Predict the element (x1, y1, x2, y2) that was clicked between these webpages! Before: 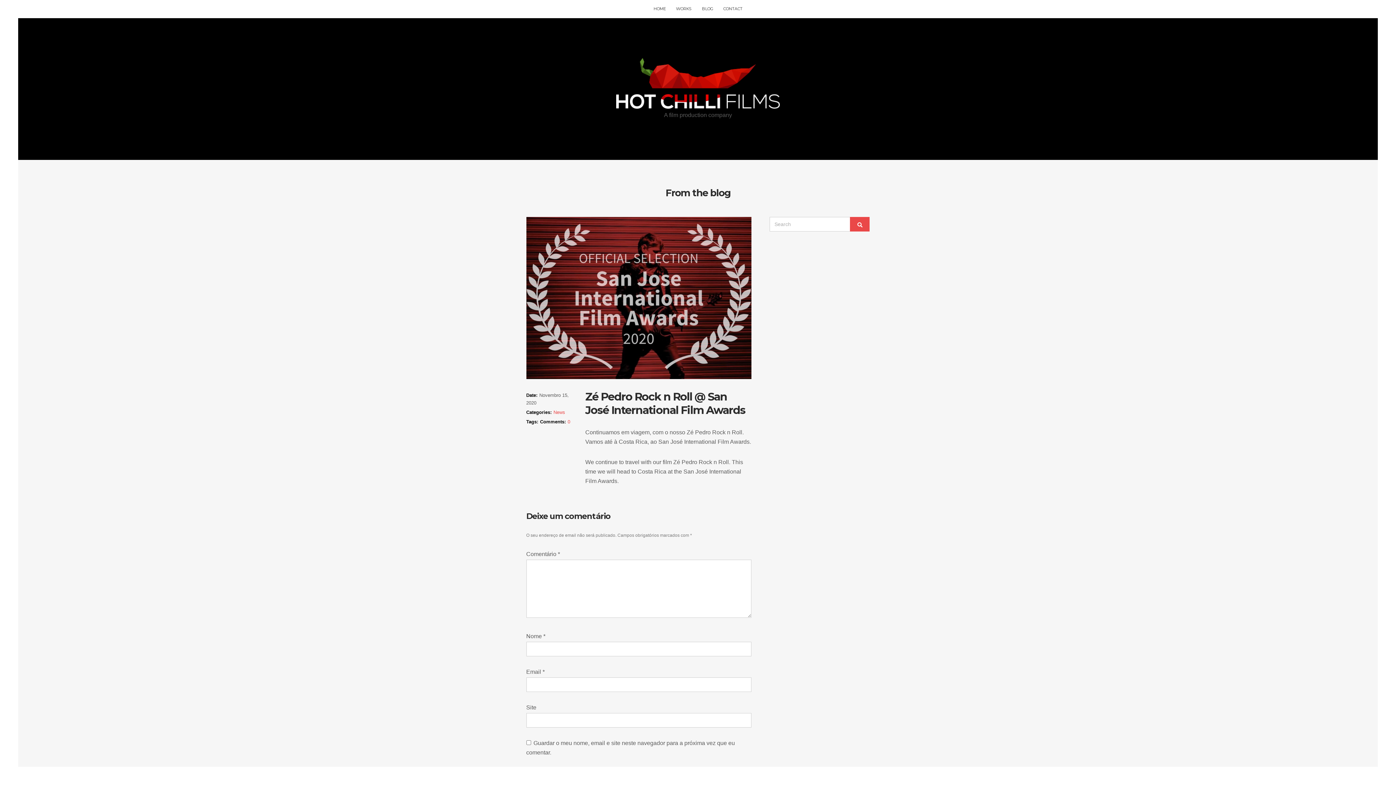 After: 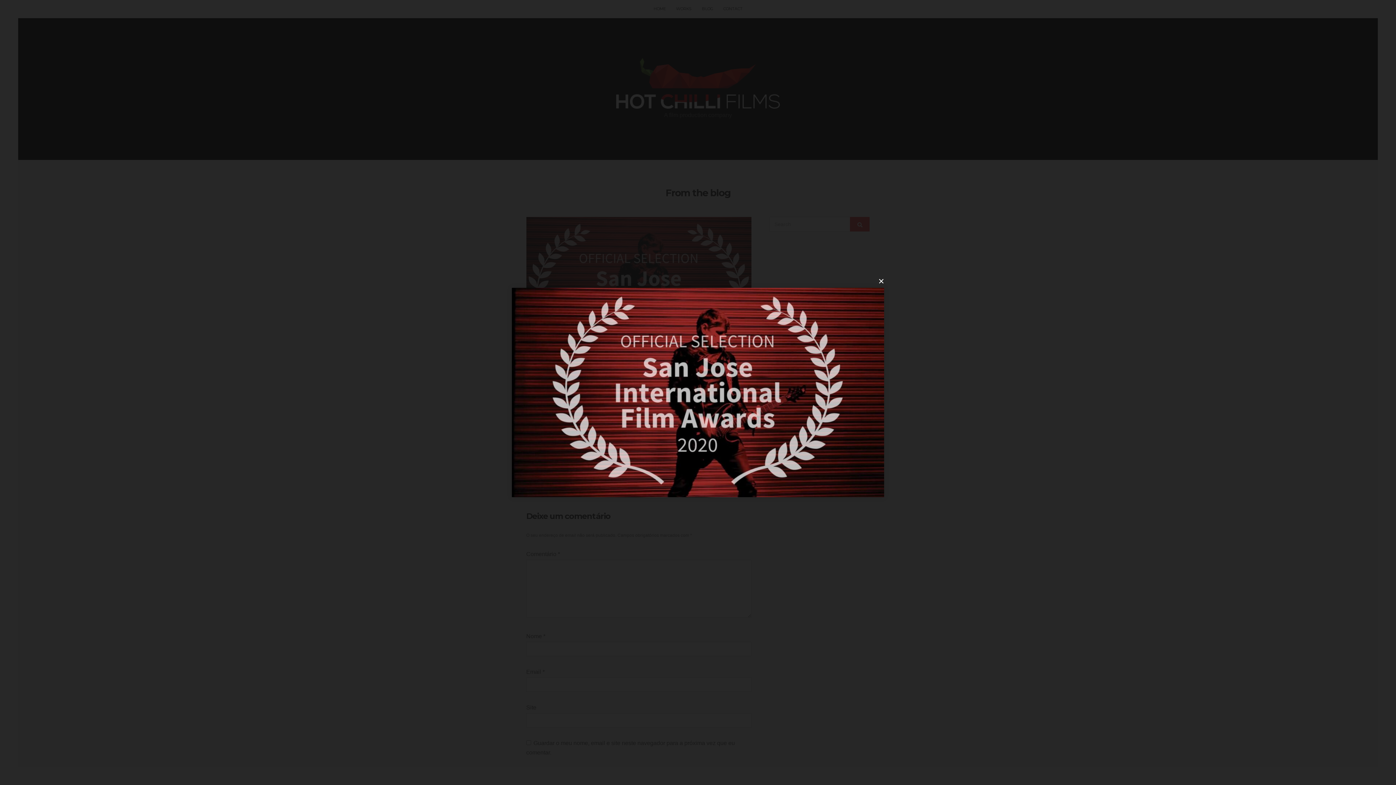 Action: bbox: (526, 294, 751, 300)